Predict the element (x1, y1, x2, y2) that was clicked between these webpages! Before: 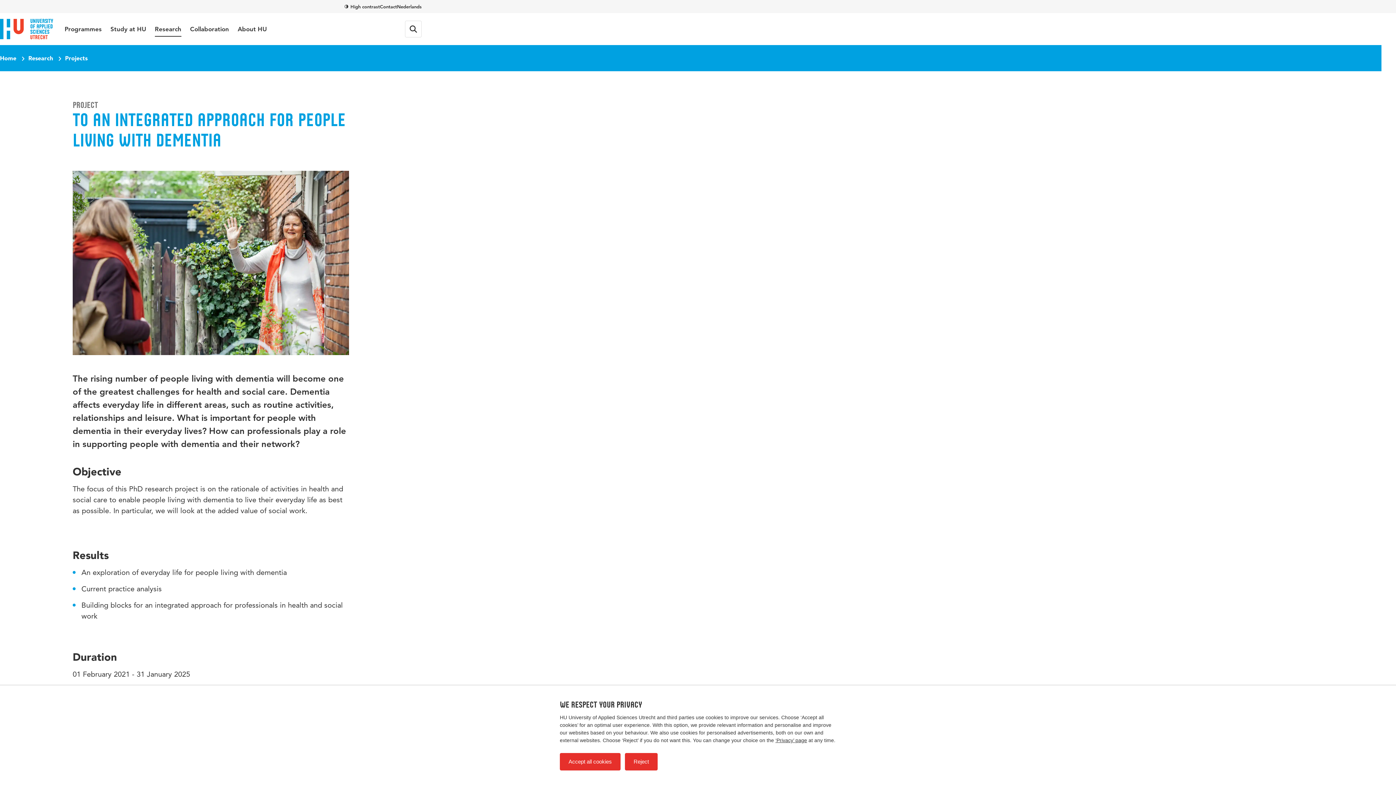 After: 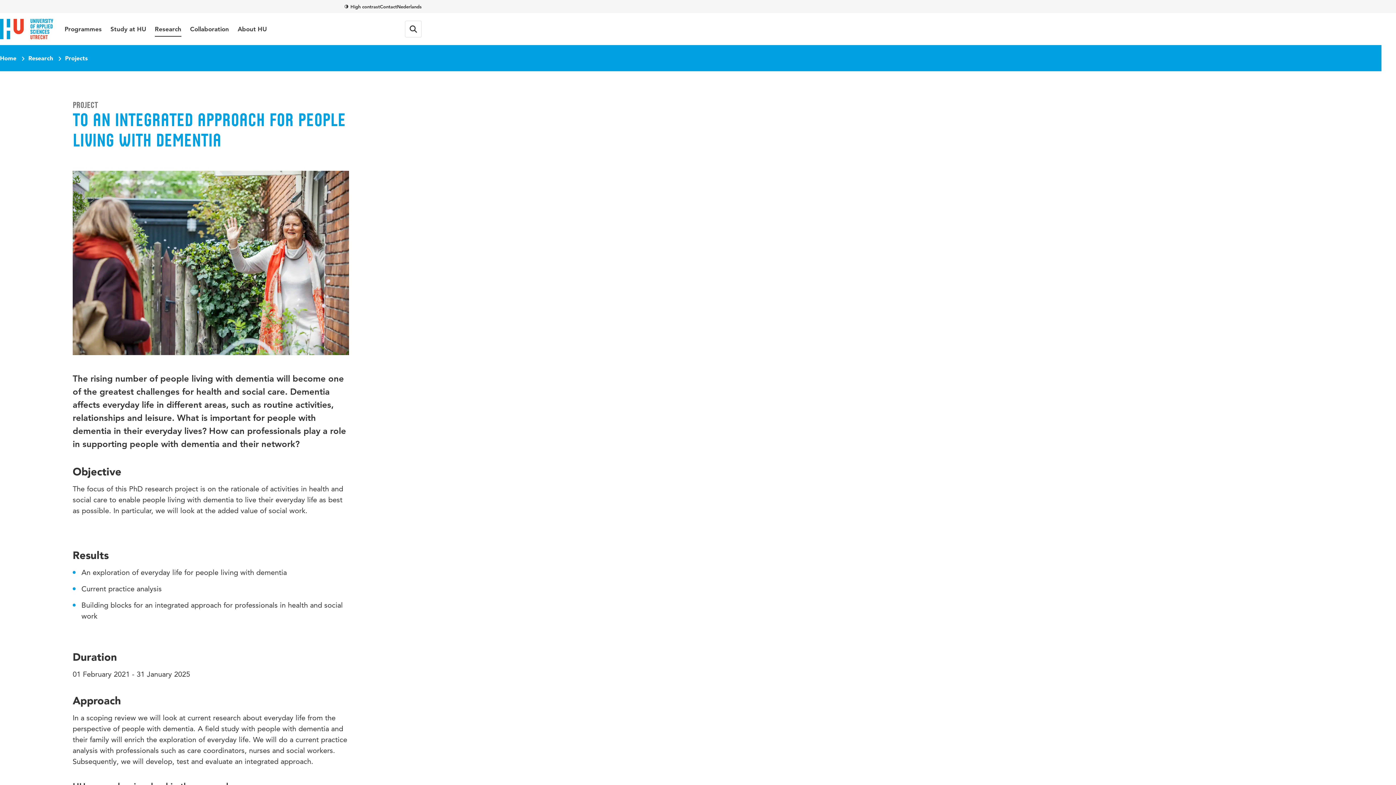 Action: bbox: (560, 753, 620, 770) label: Accept all cookies